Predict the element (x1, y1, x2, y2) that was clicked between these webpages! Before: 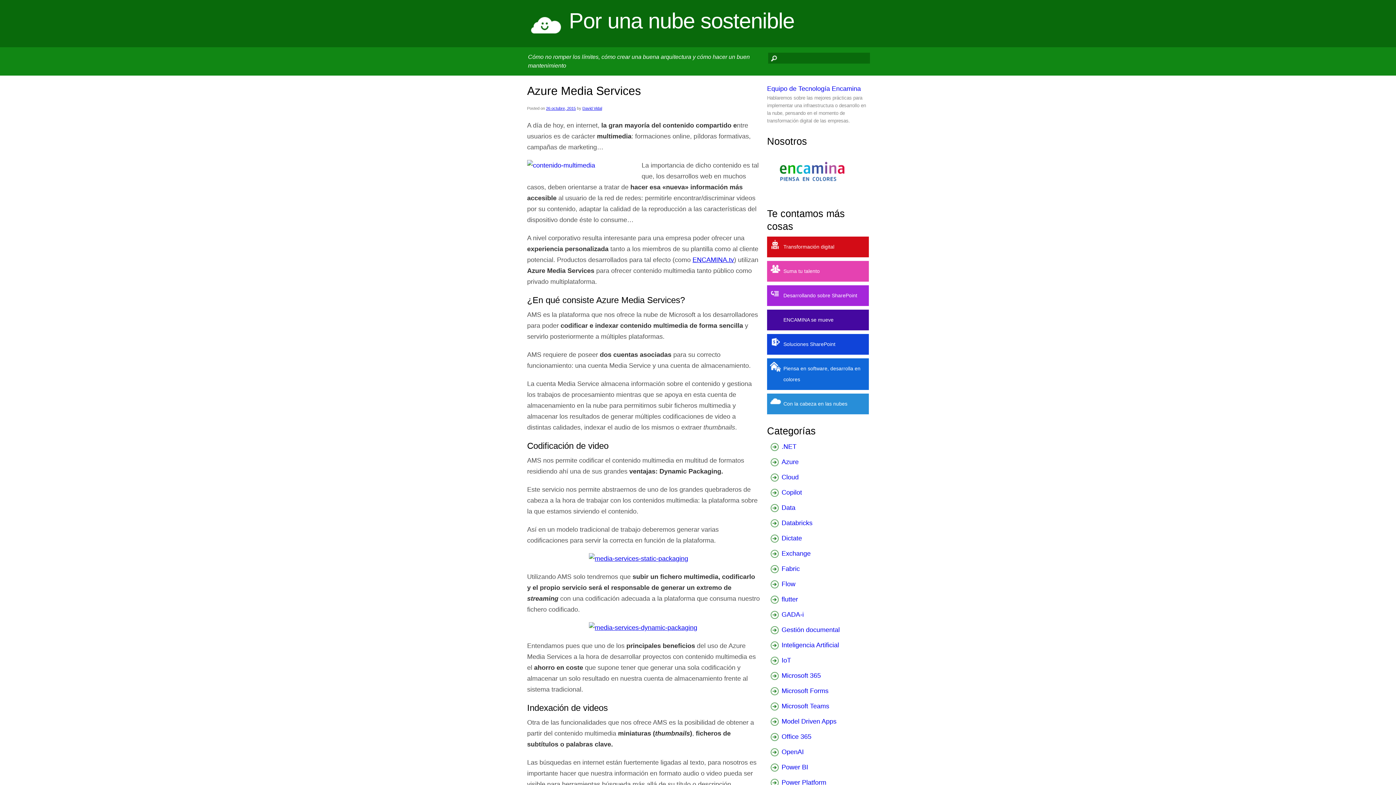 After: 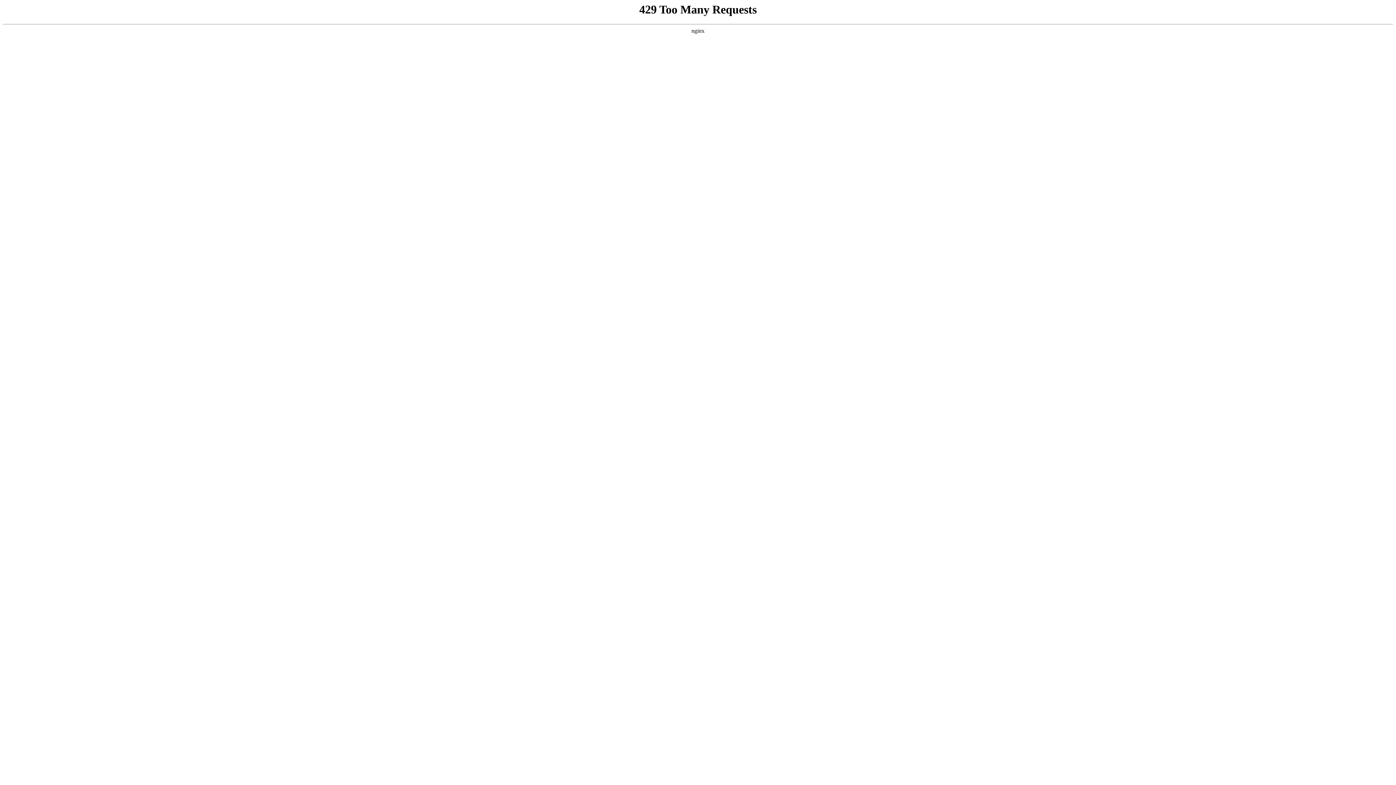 Action: bbox: (767, 746, 869, 759) label: OpenAI